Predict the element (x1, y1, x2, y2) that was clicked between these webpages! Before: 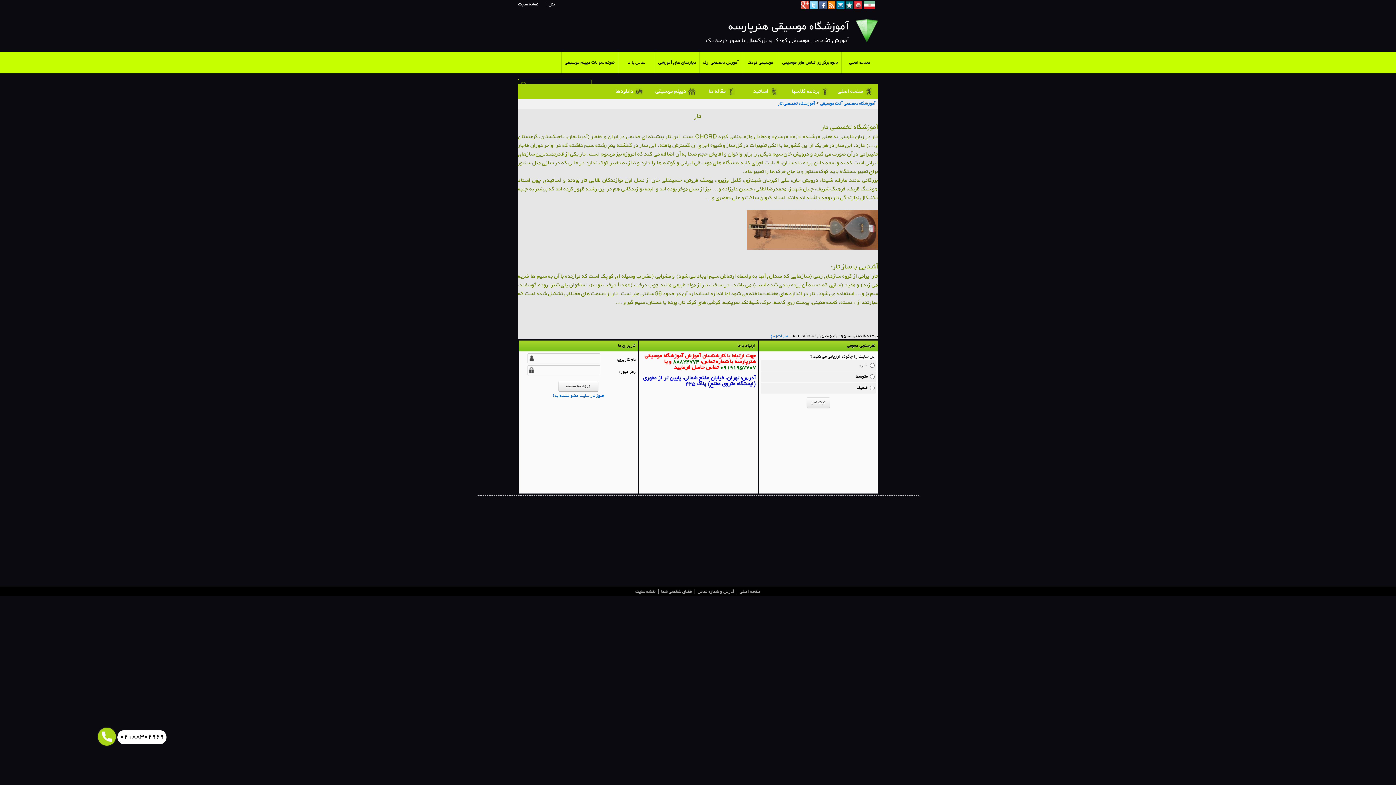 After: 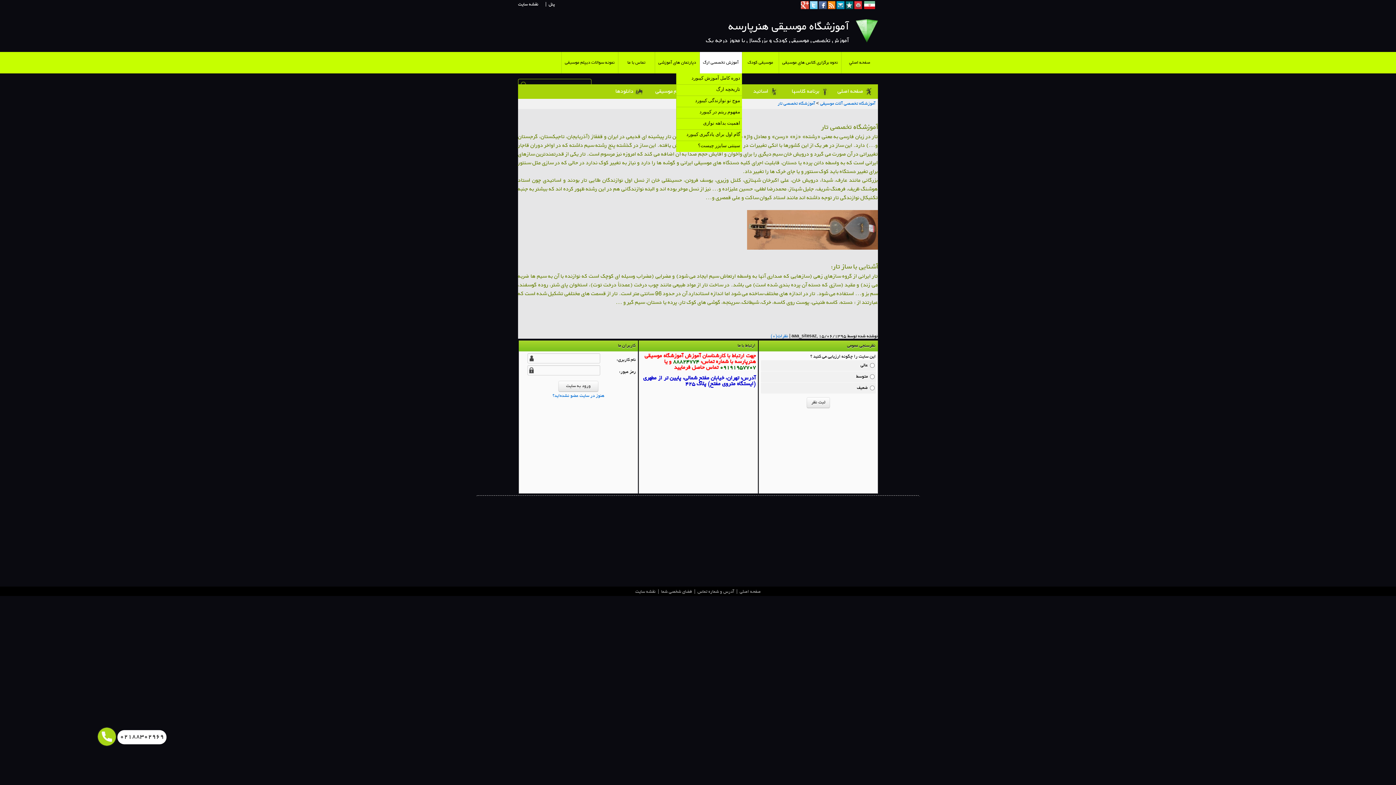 Action: label: آموزش تخصصی ارگ bbox: (700, 52, 742, 77)